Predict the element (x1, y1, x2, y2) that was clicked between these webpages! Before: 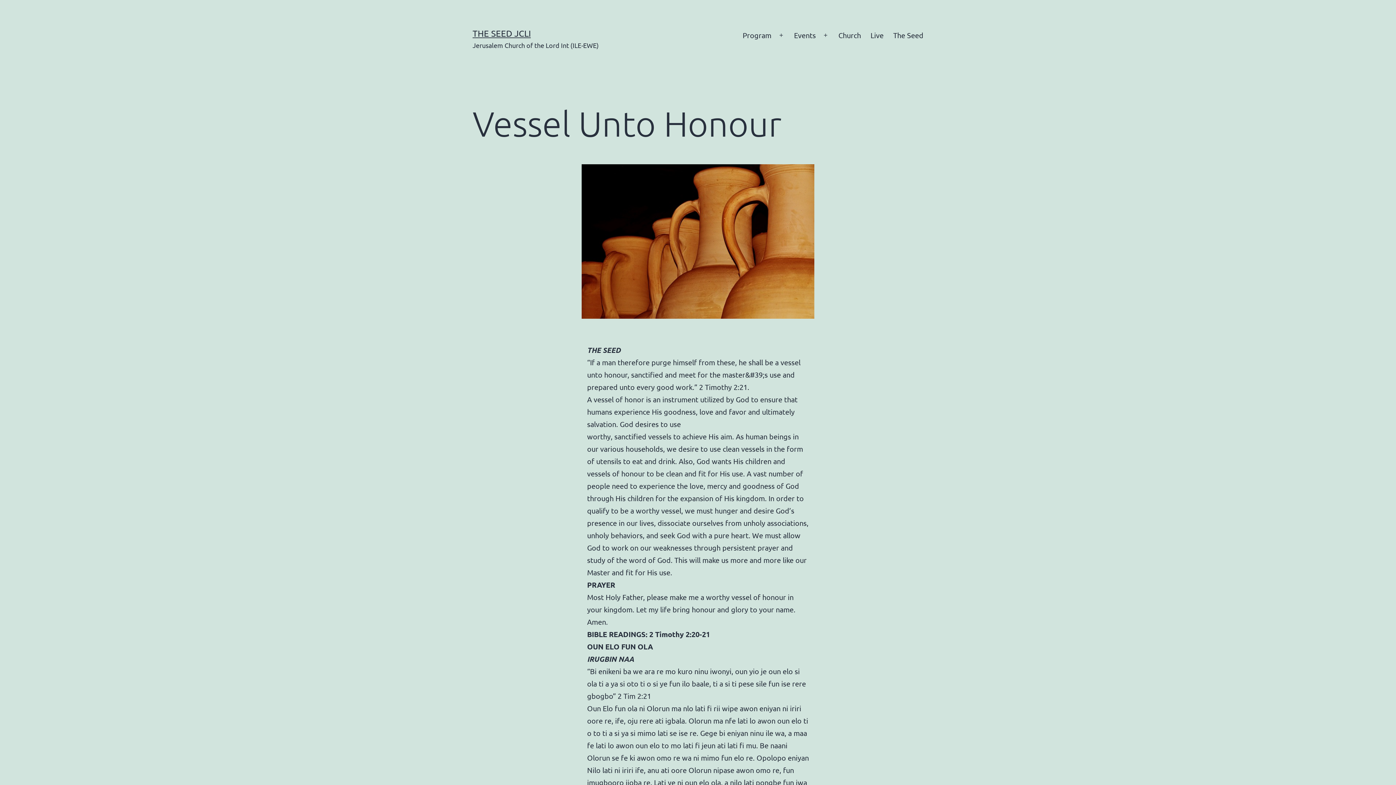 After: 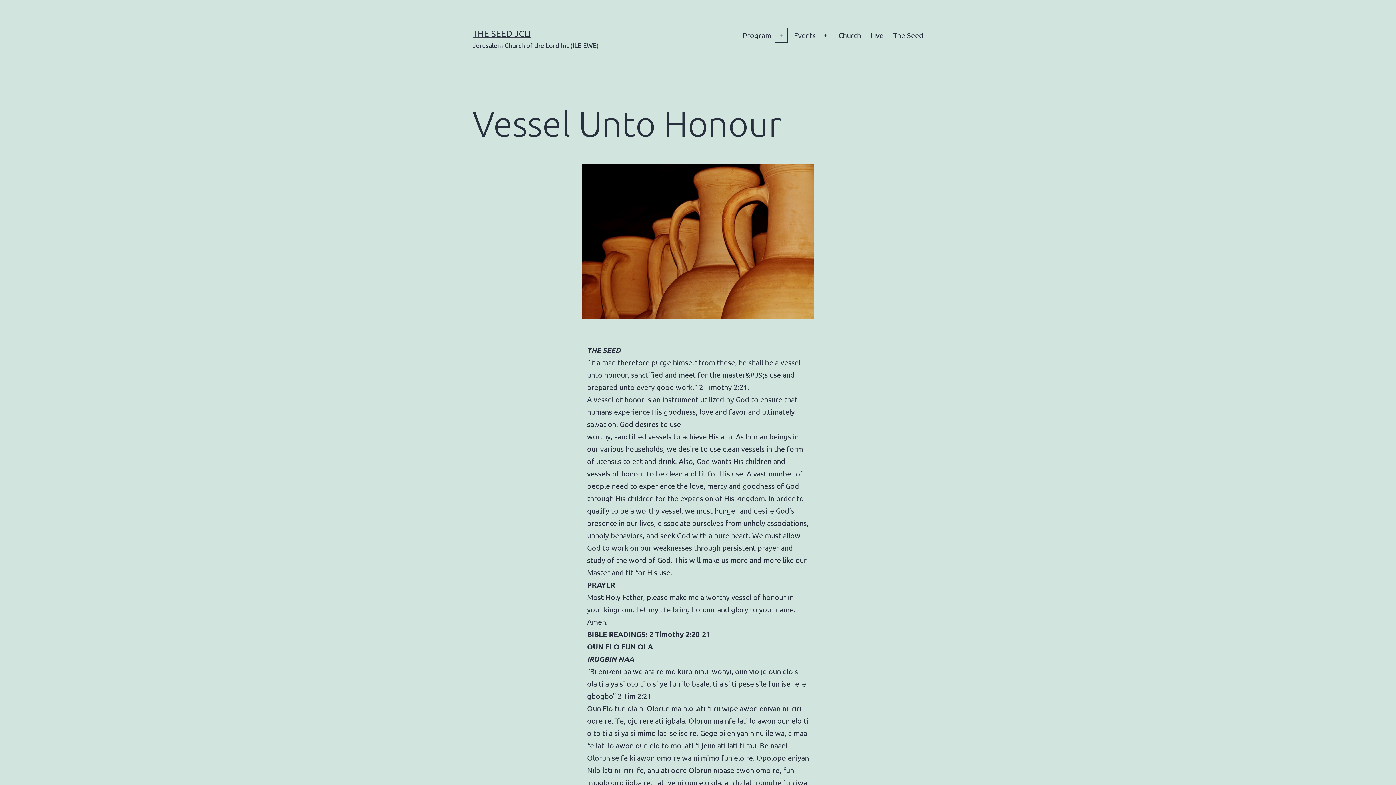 Action: label: Open menu bbox: (773, 26, 789, 44)